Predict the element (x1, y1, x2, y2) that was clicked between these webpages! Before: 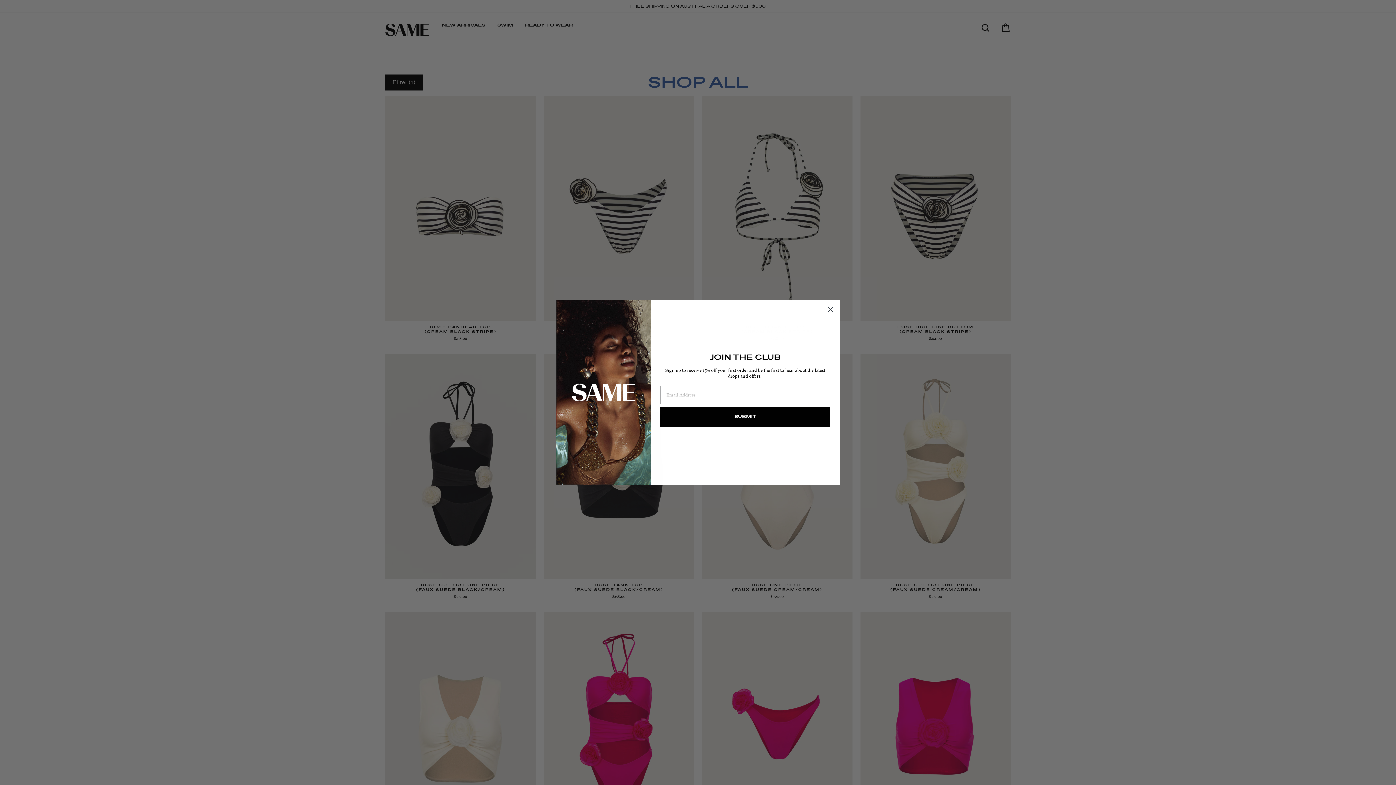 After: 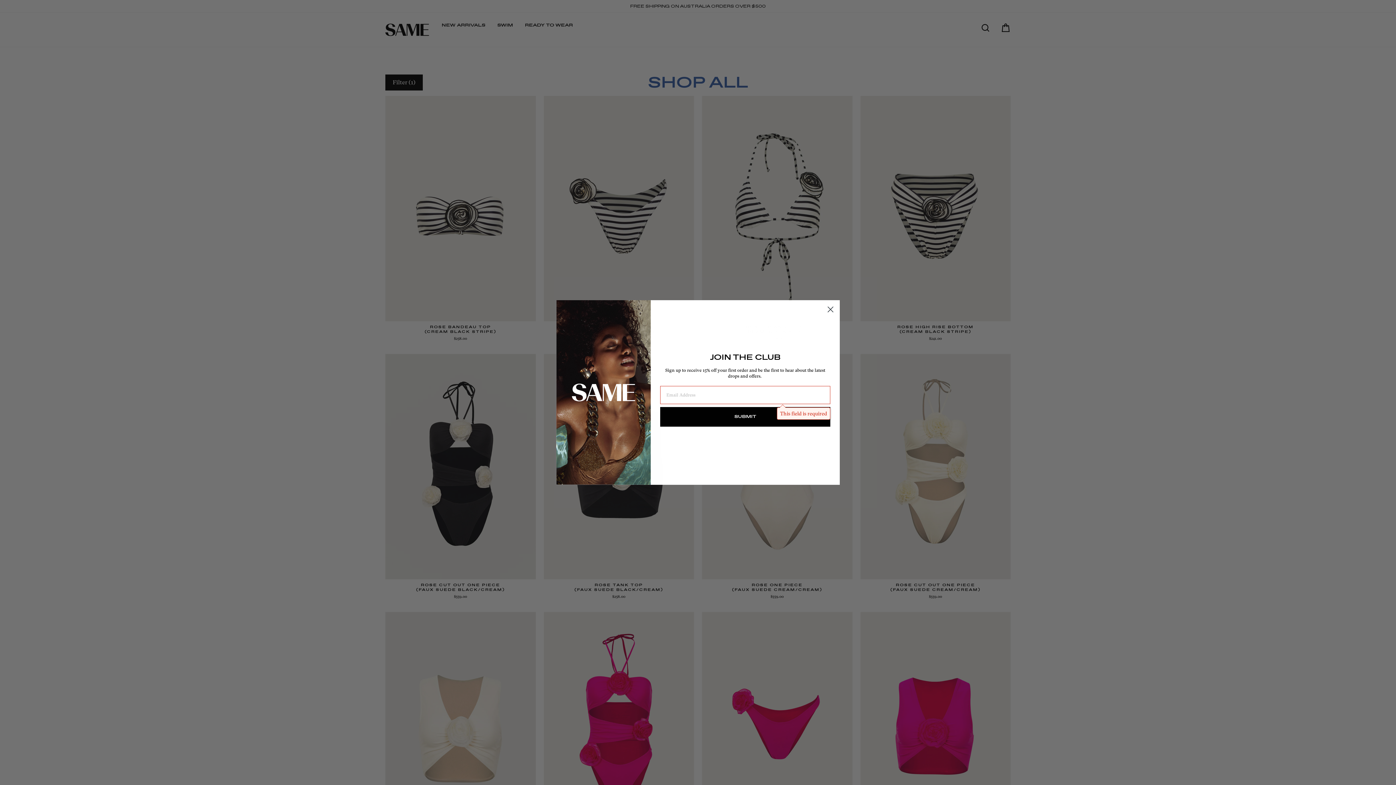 Action: label: SUBMIT bbox: (660, 407, 830, 426)